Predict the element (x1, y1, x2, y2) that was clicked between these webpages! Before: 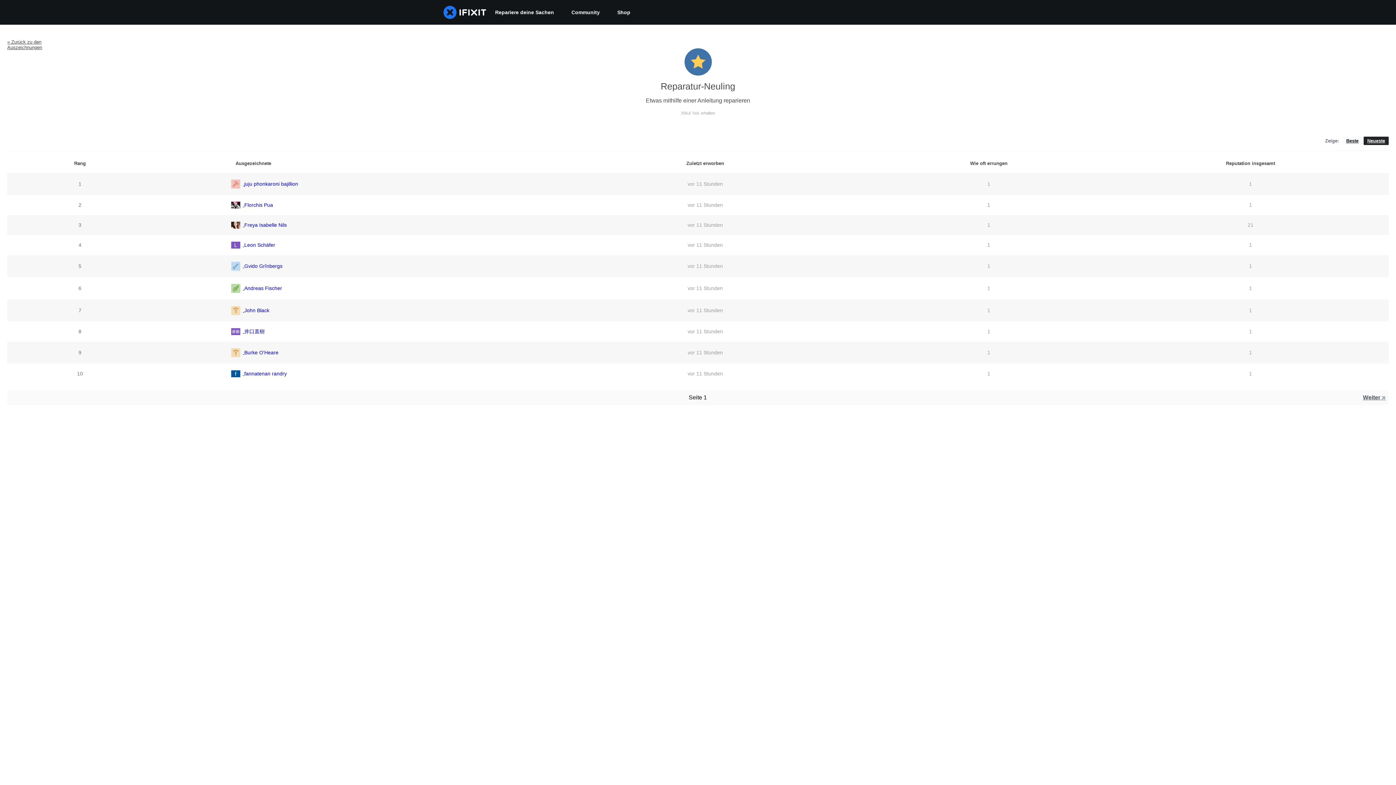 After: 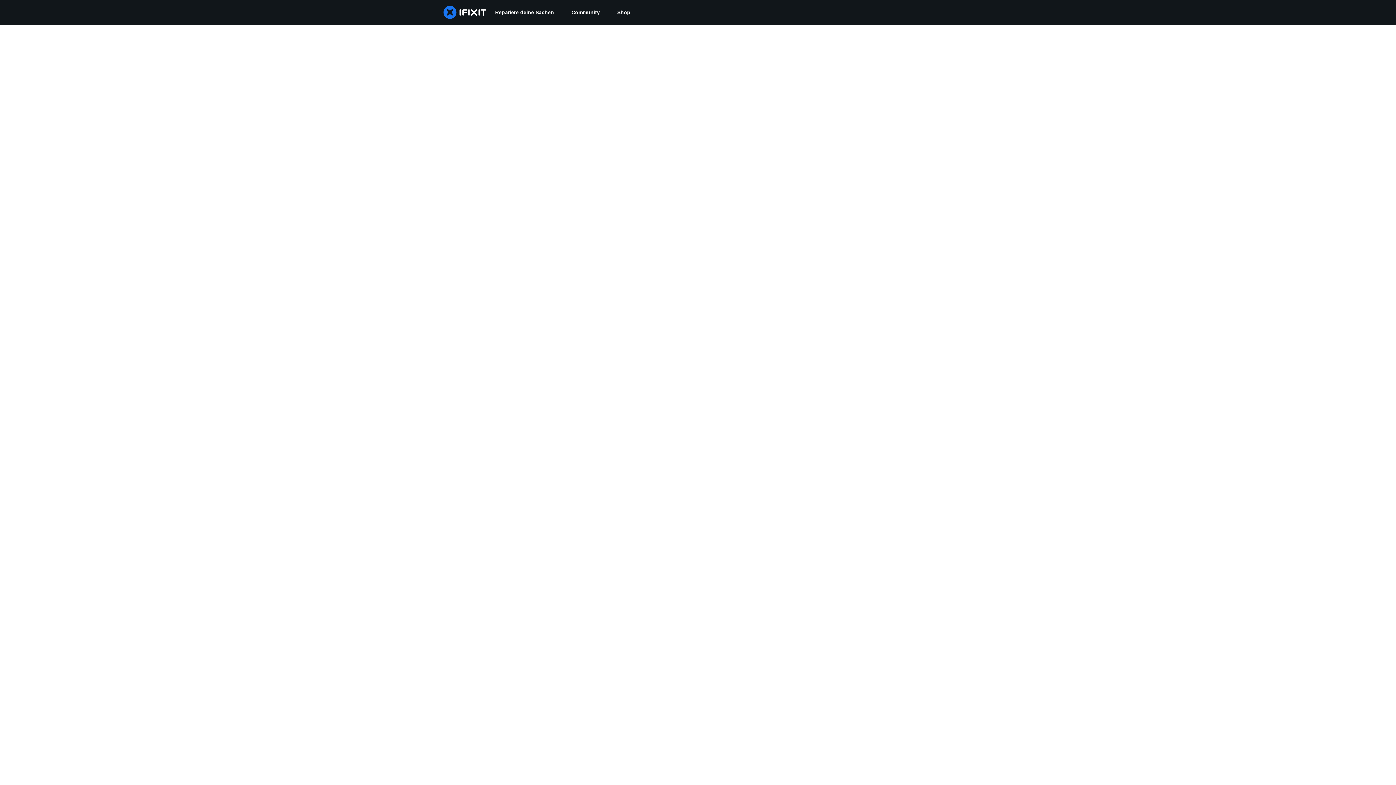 Action: label:  fannatenan randry bbox: (152, 370, 480, 376)